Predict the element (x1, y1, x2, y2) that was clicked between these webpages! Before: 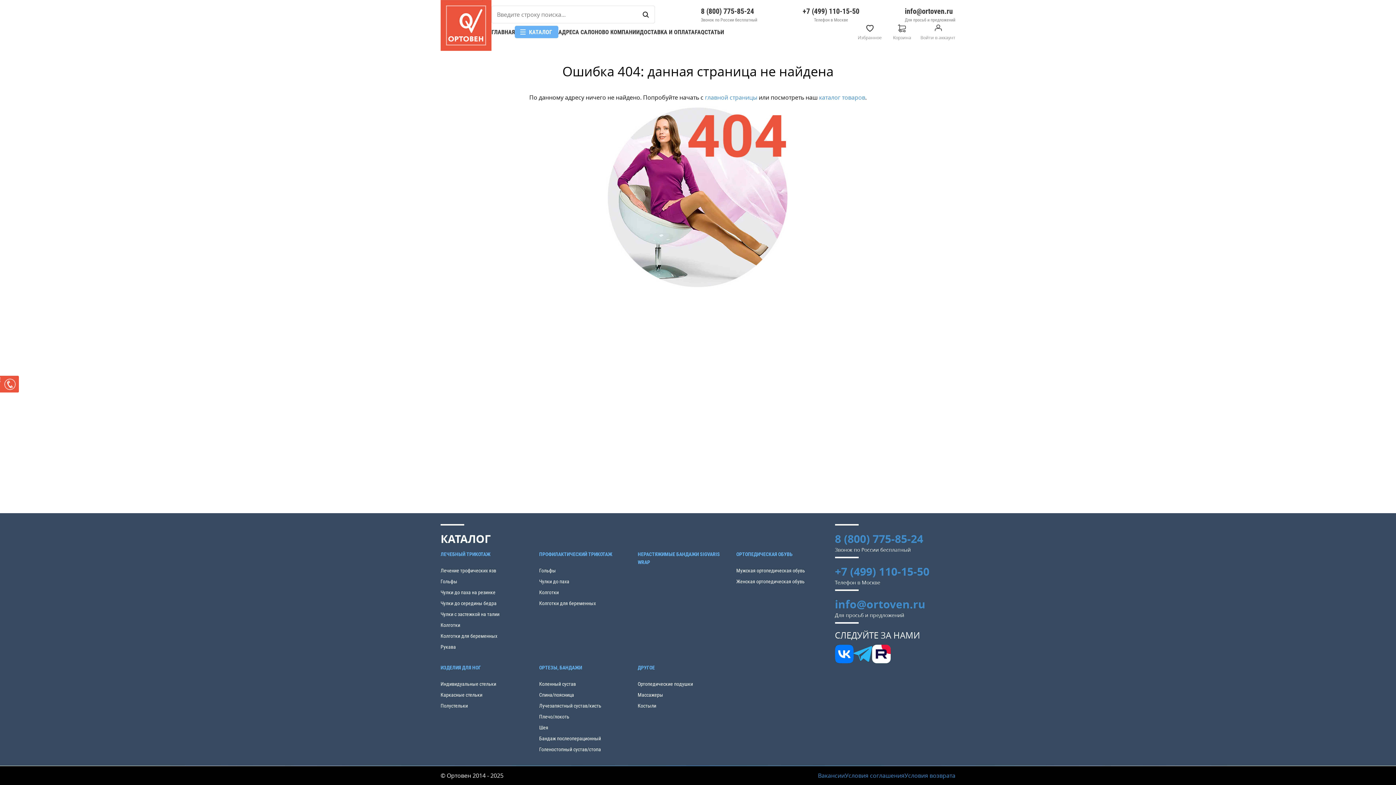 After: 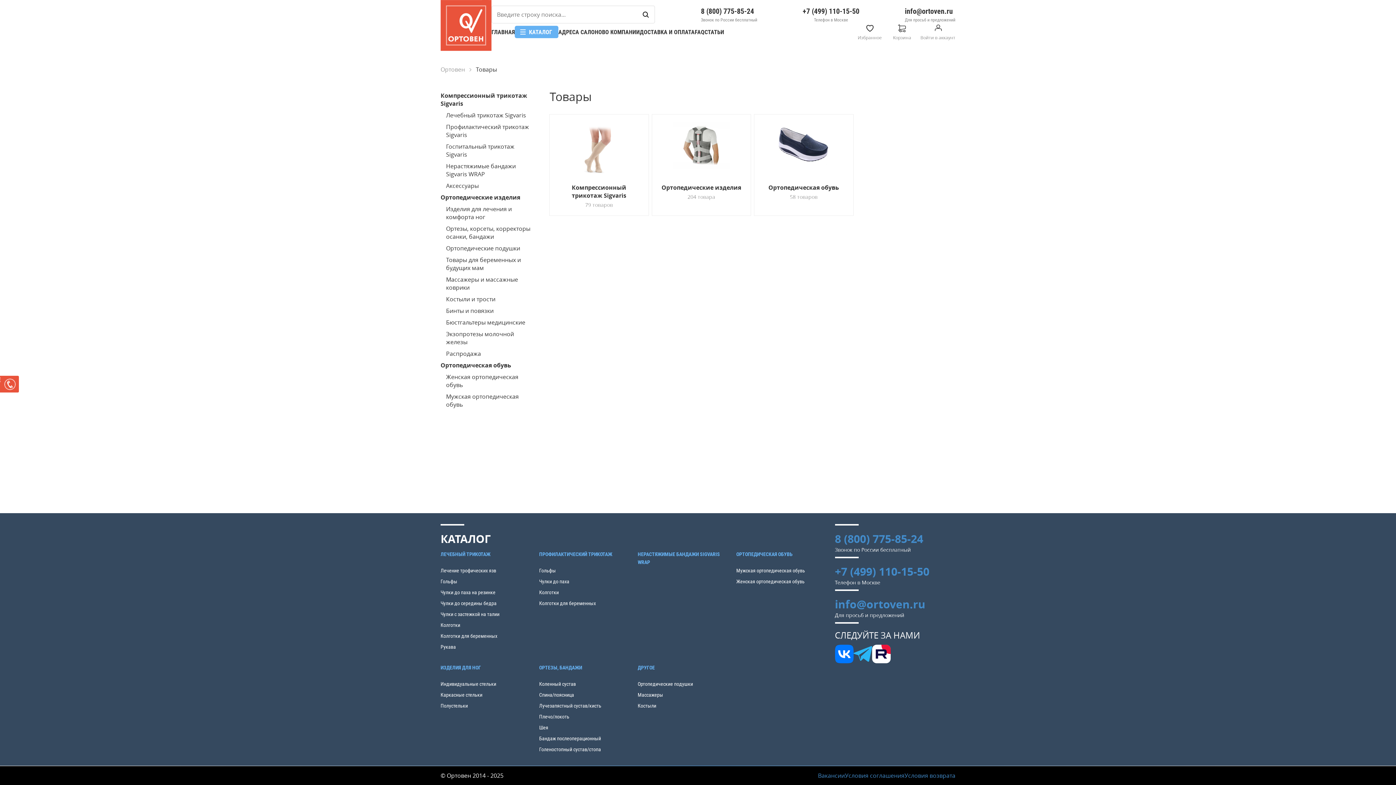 Action: label: каталог товаров bbox: (819, 93, 865, 101)